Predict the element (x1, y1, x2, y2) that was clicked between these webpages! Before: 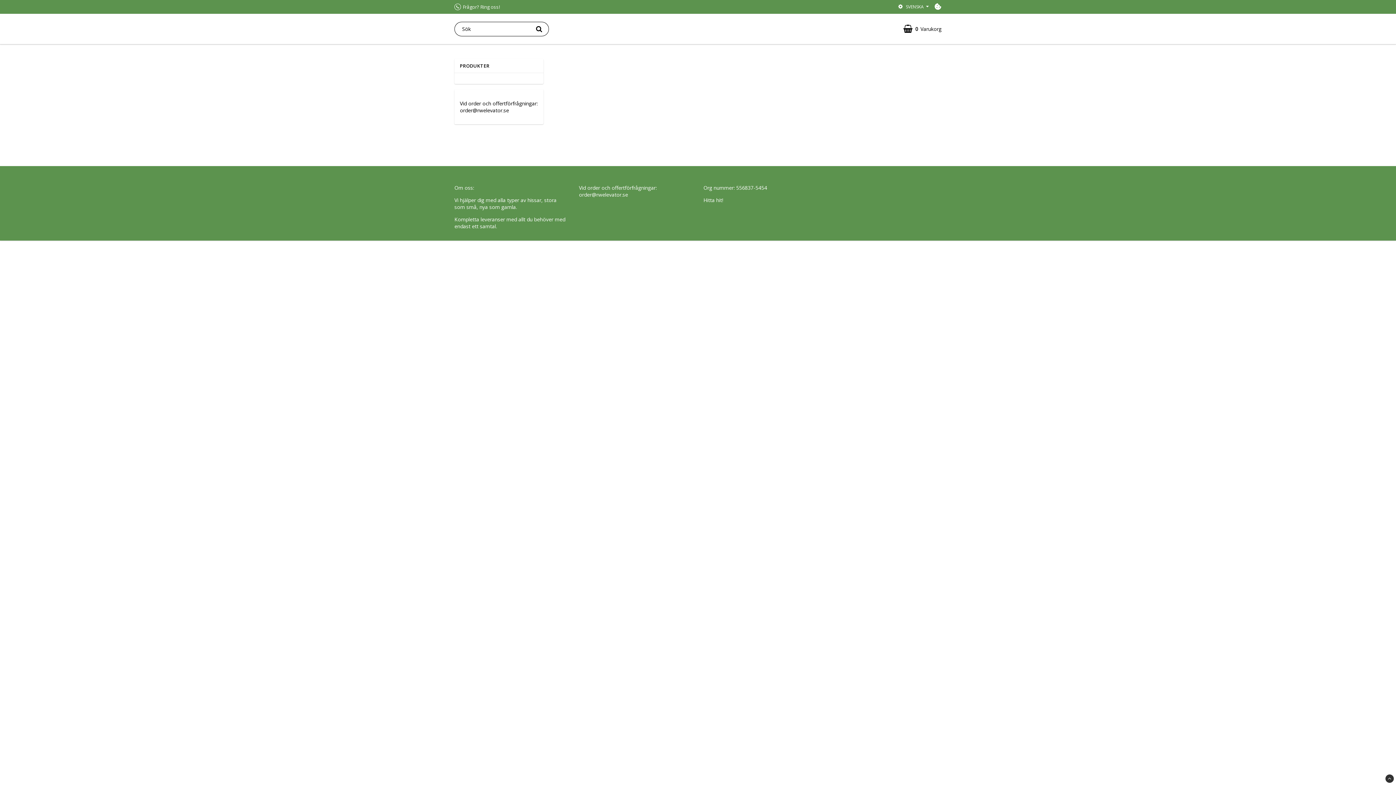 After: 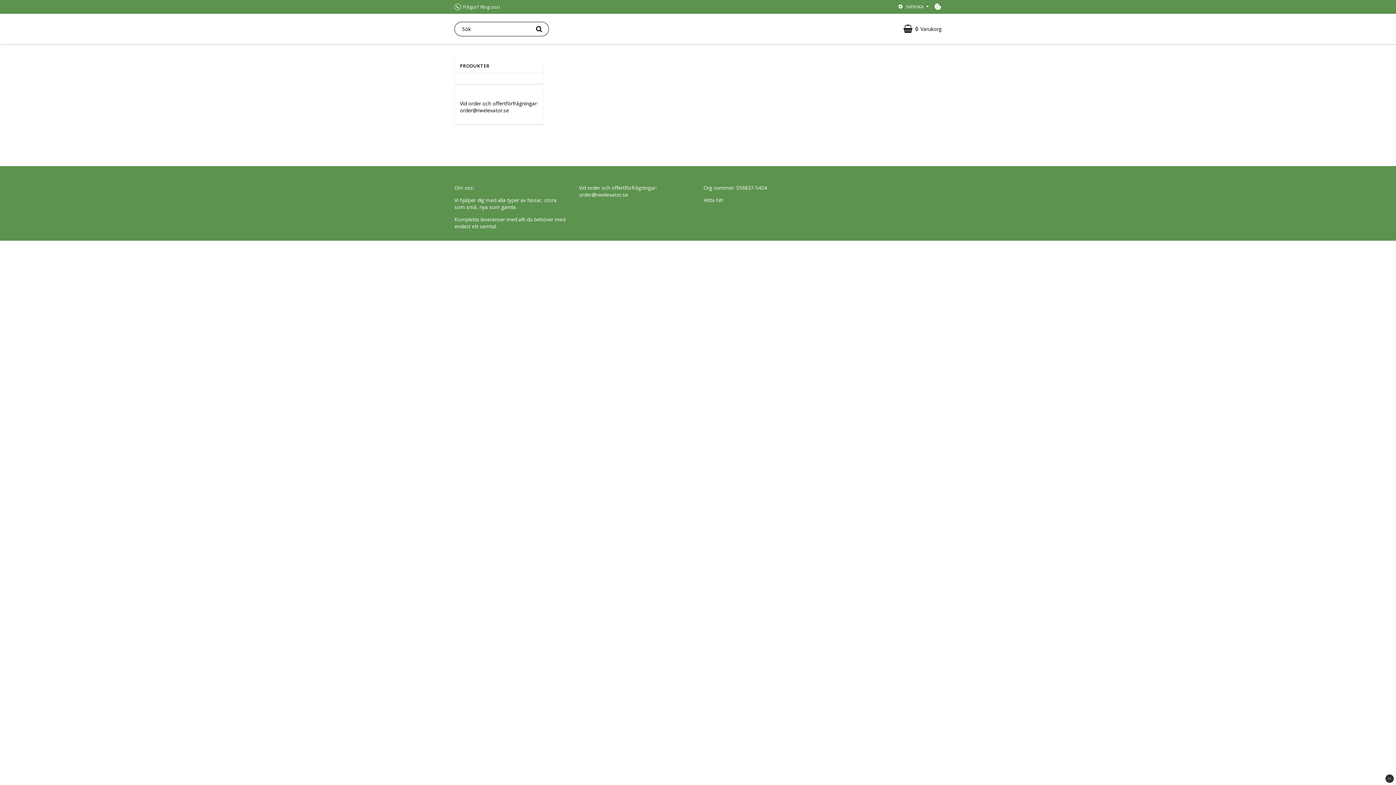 Action: bbox: (1385, 774, 1394, 783)